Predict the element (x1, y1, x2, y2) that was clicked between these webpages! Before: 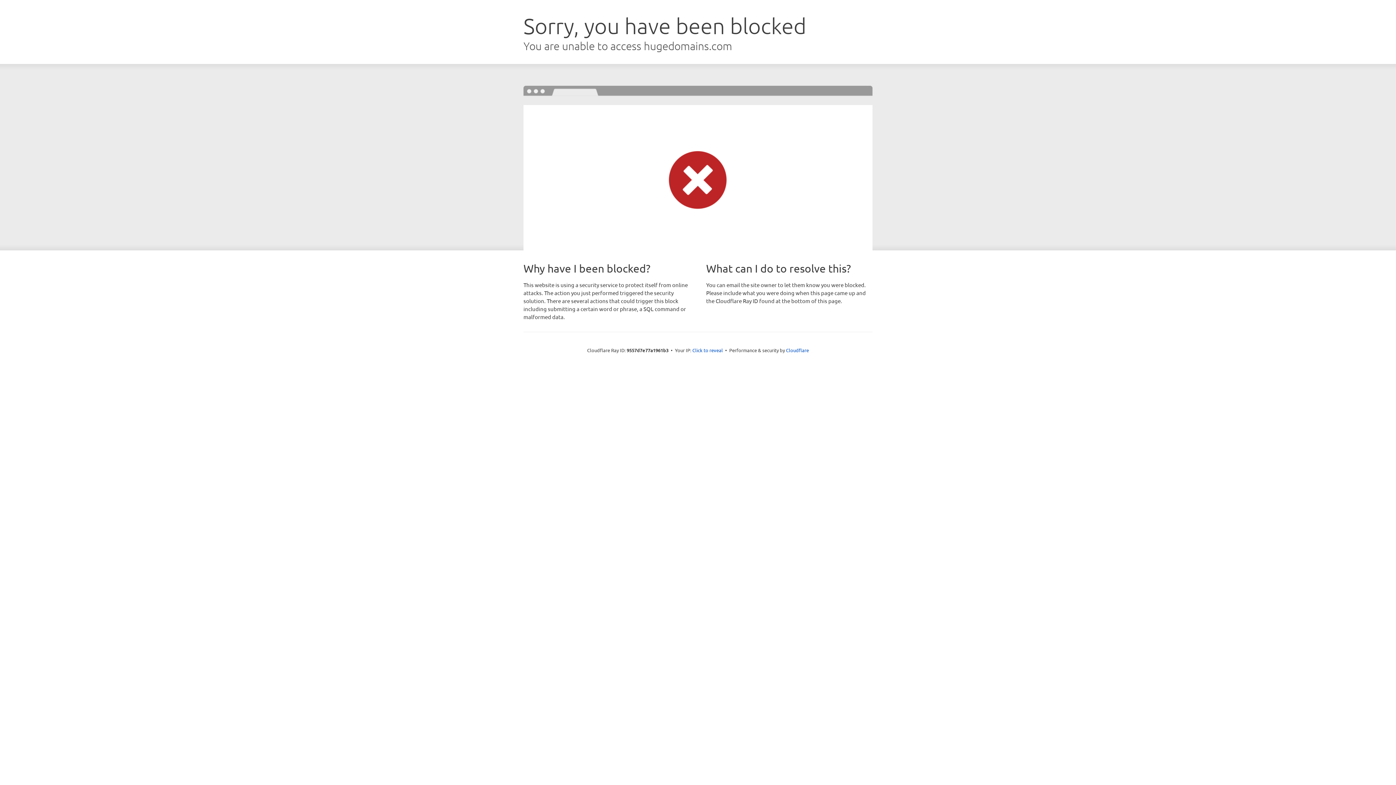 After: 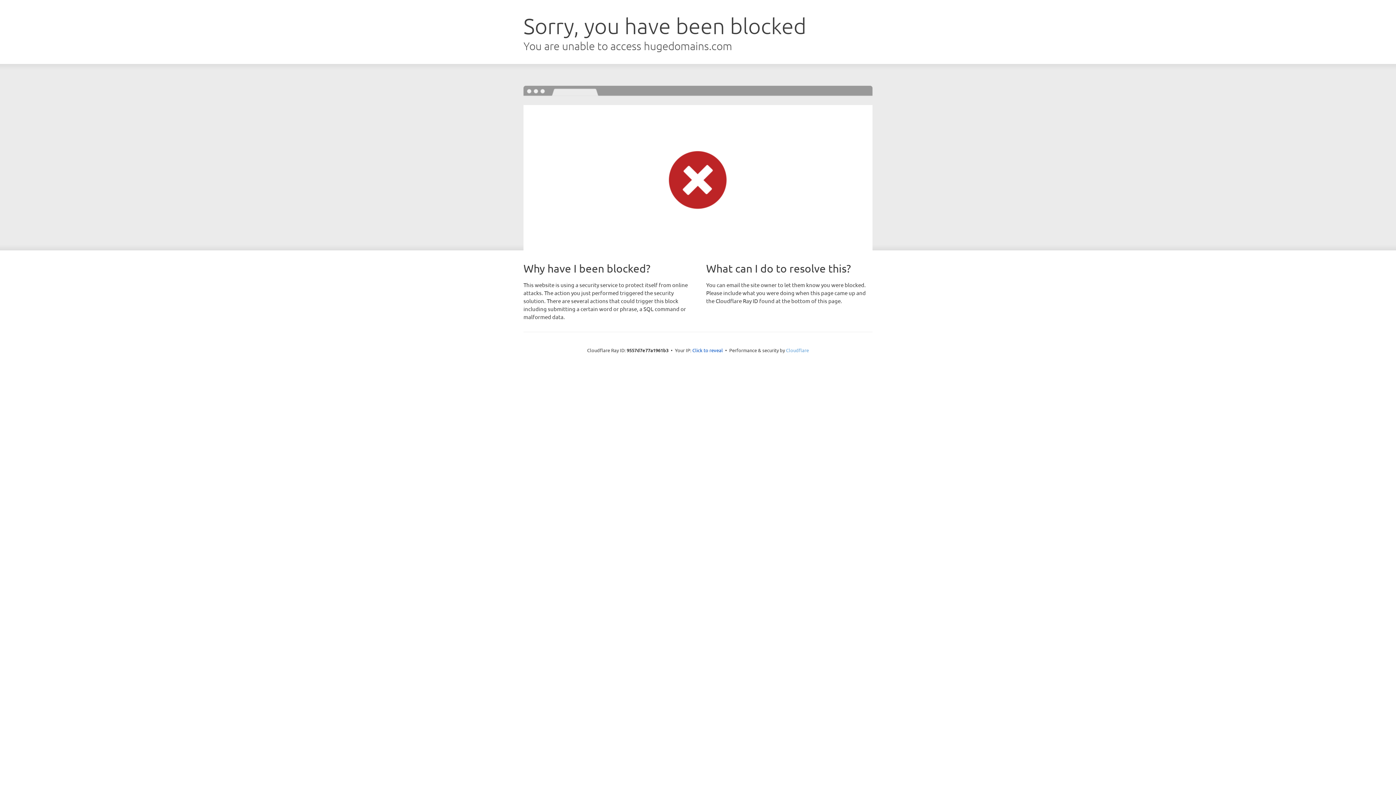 Action: bbox: (786, 347, 809, 353) label: Cloudflare